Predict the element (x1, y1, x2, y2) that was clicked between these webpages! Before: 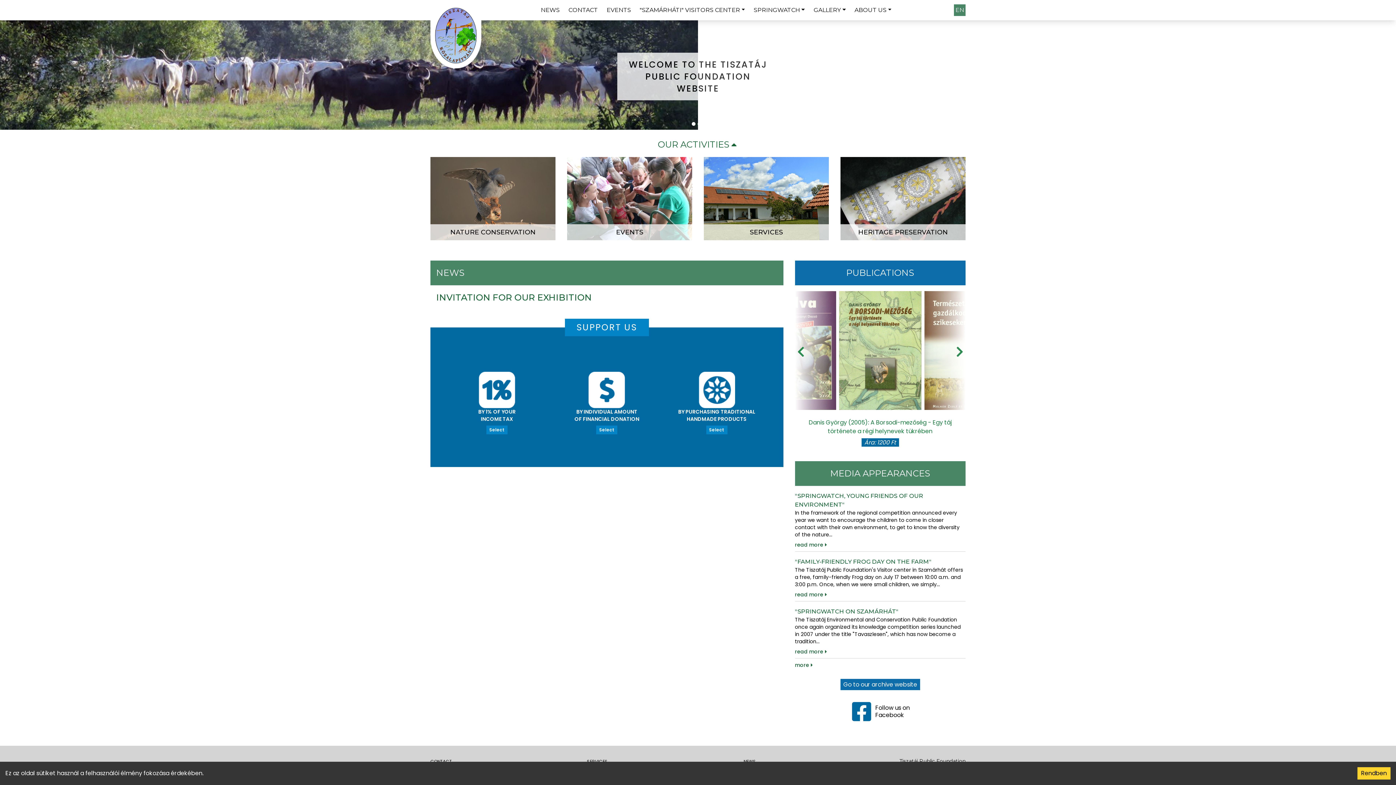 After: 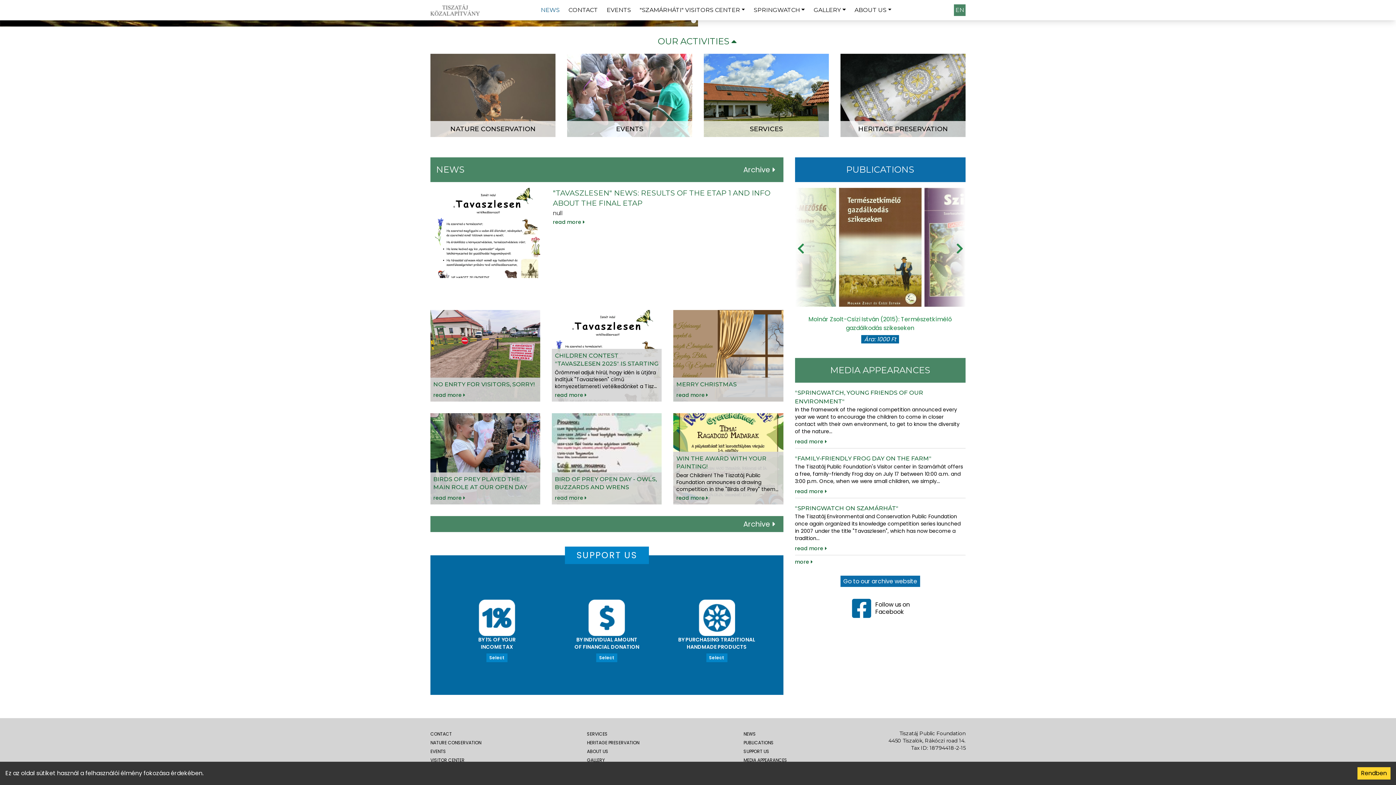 Action: bbox: (430, 4, 481, 69)